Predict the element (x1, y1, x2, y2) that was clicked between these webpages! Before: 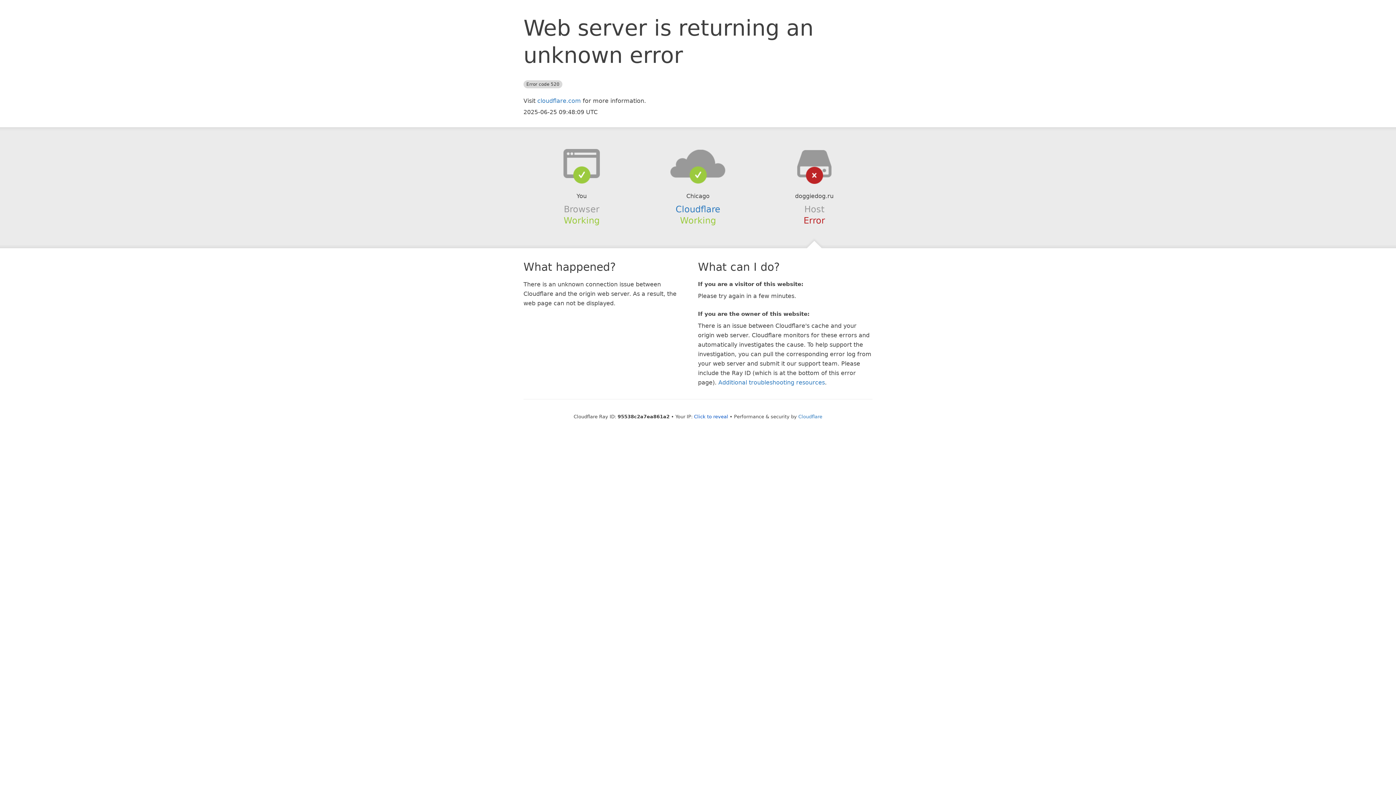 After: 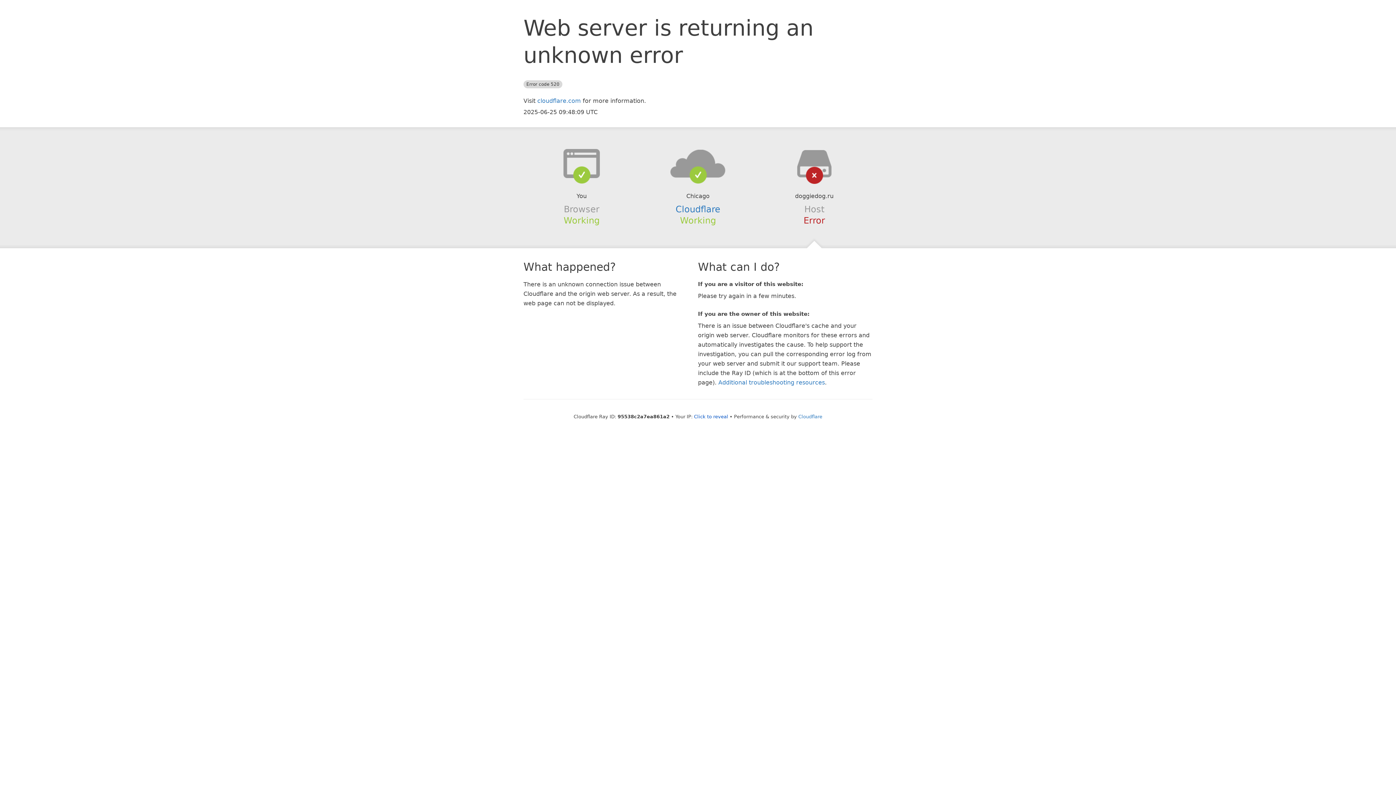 Action: bbox: (639, 148, 756, 178)